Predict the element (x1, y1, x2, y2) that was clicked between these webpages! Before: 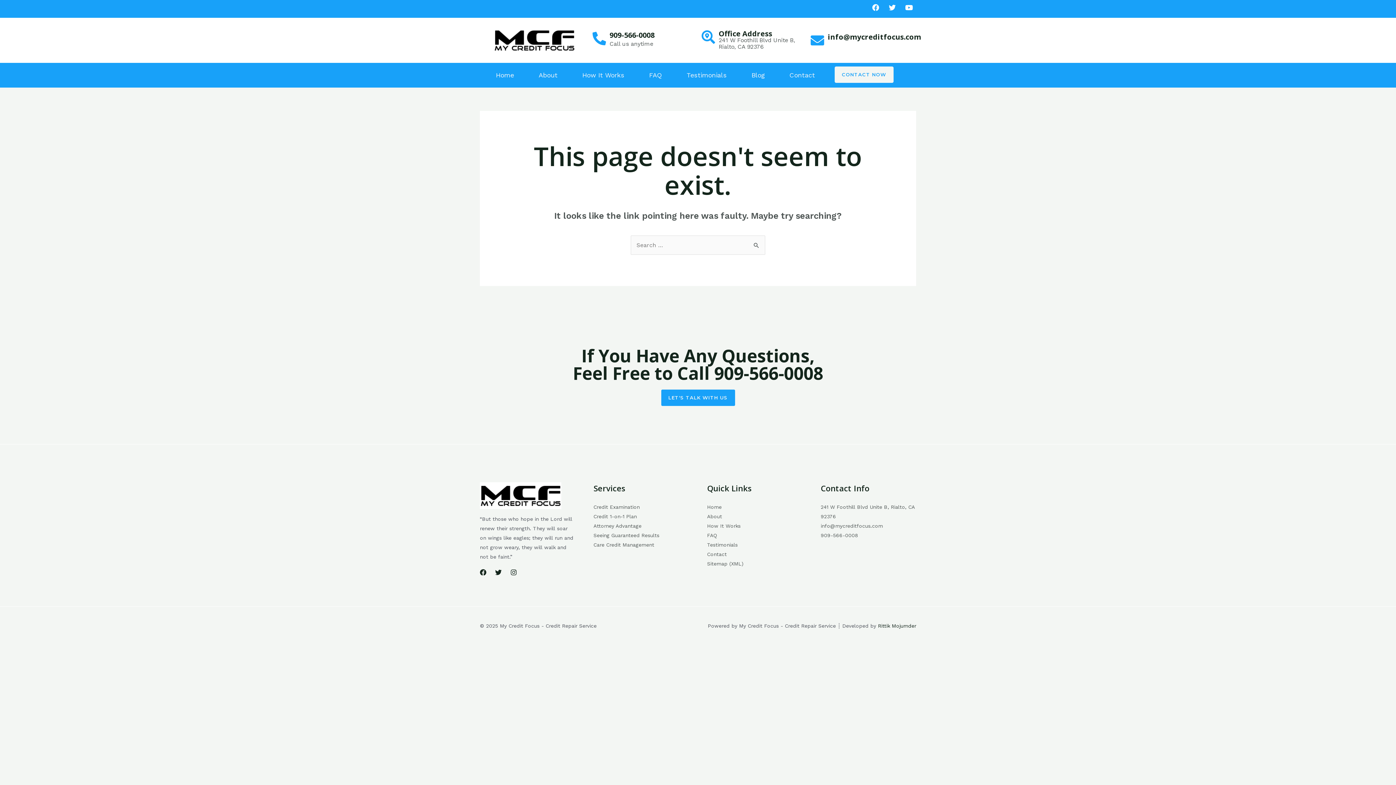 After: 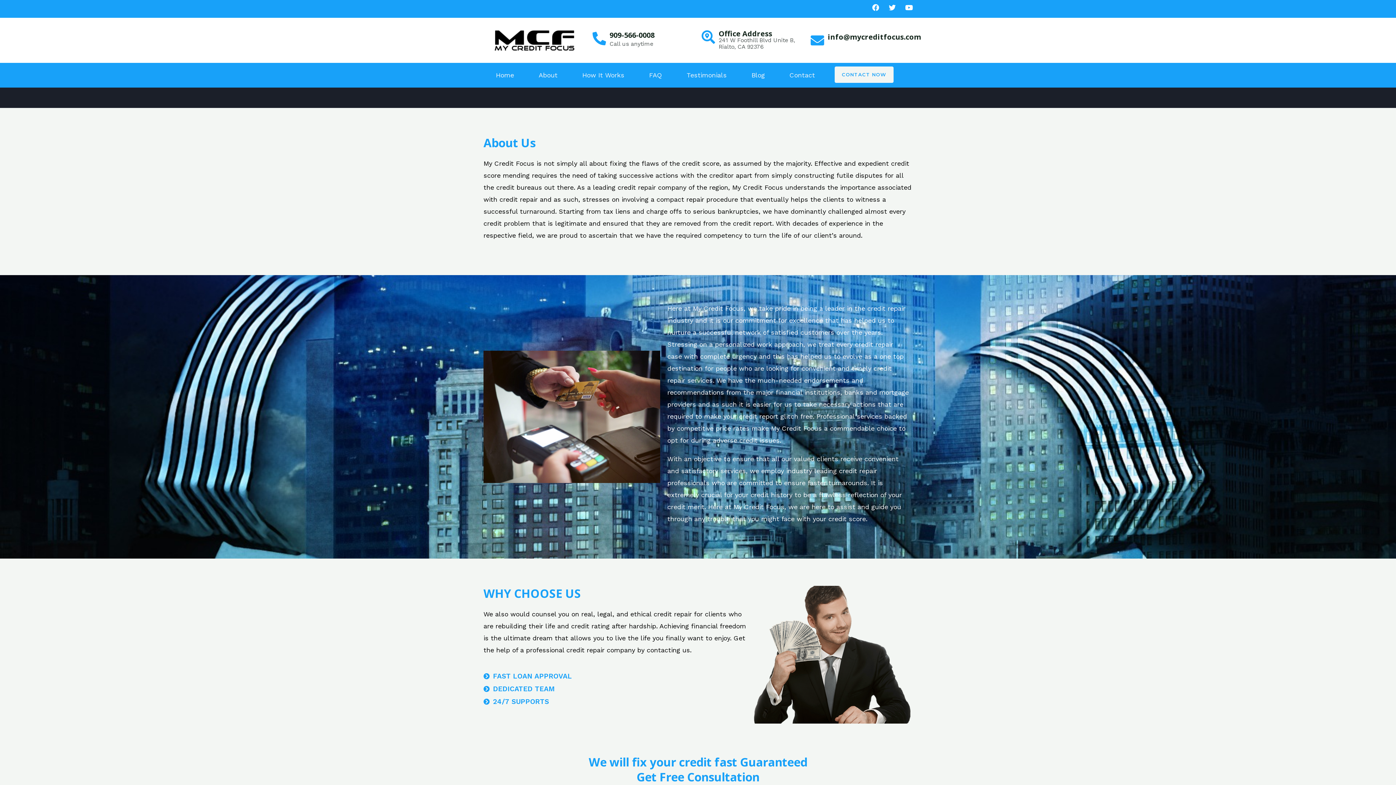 Action: label: About bbox: (526, 66, 570, 84)